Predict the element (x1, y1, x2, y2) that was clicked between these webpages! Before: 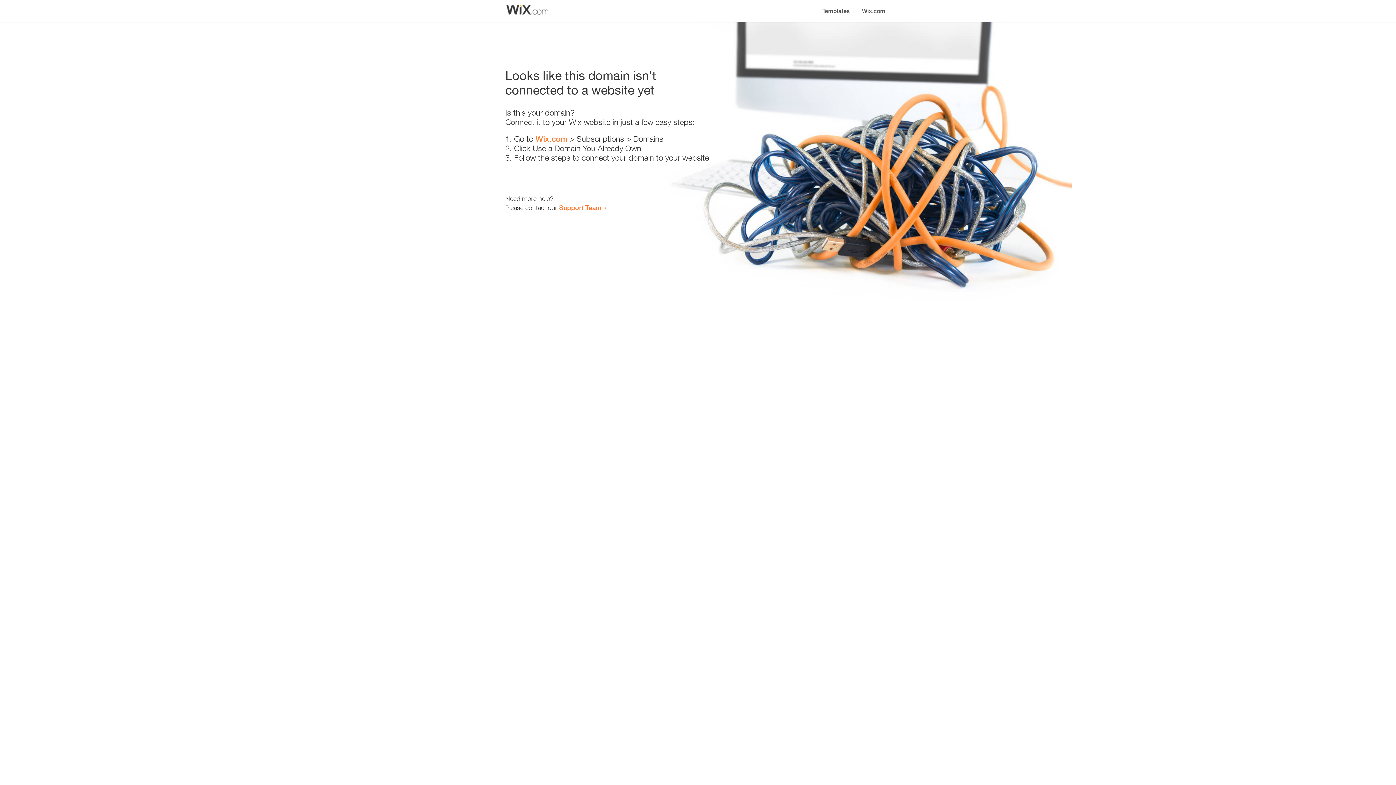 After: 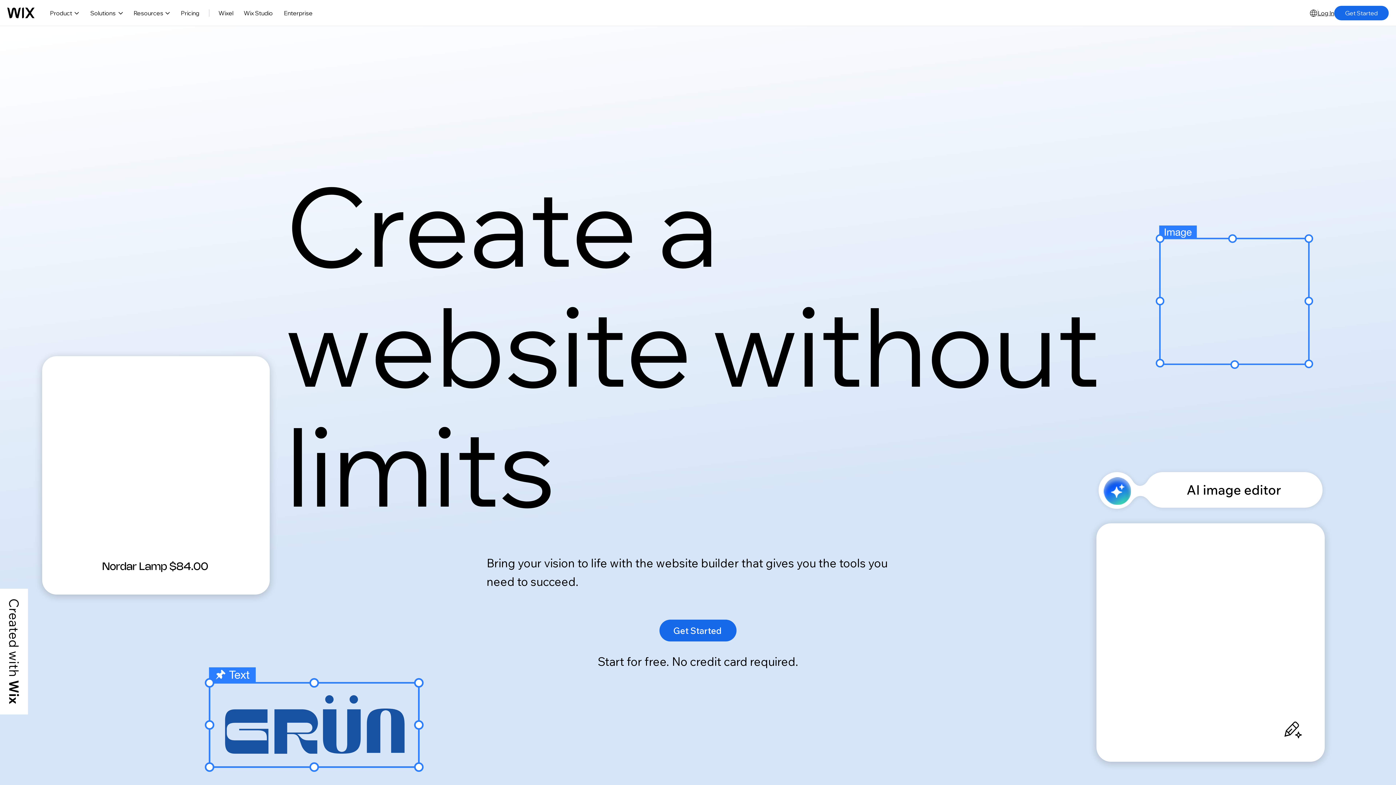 Action: bbox: (535, 134, 567, 143) label: Wix.com